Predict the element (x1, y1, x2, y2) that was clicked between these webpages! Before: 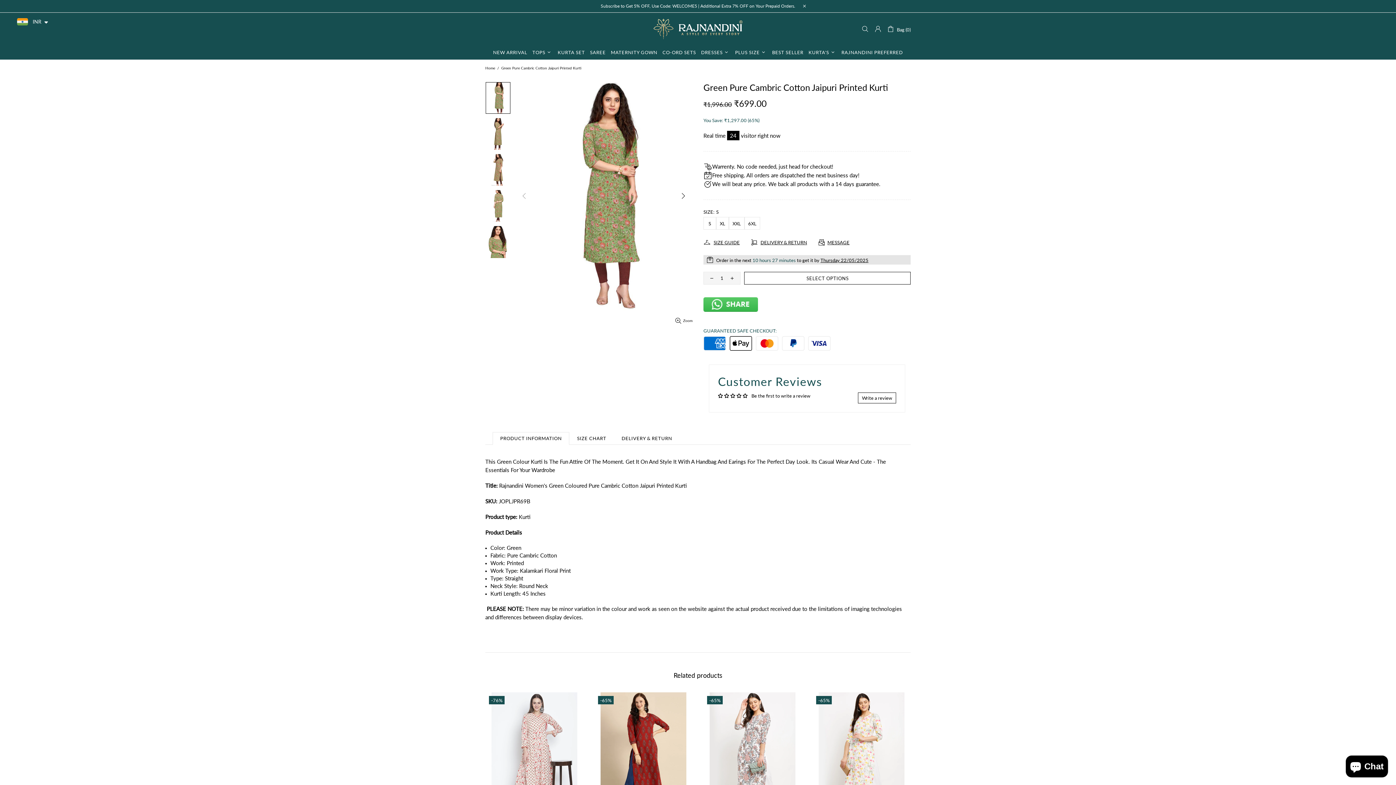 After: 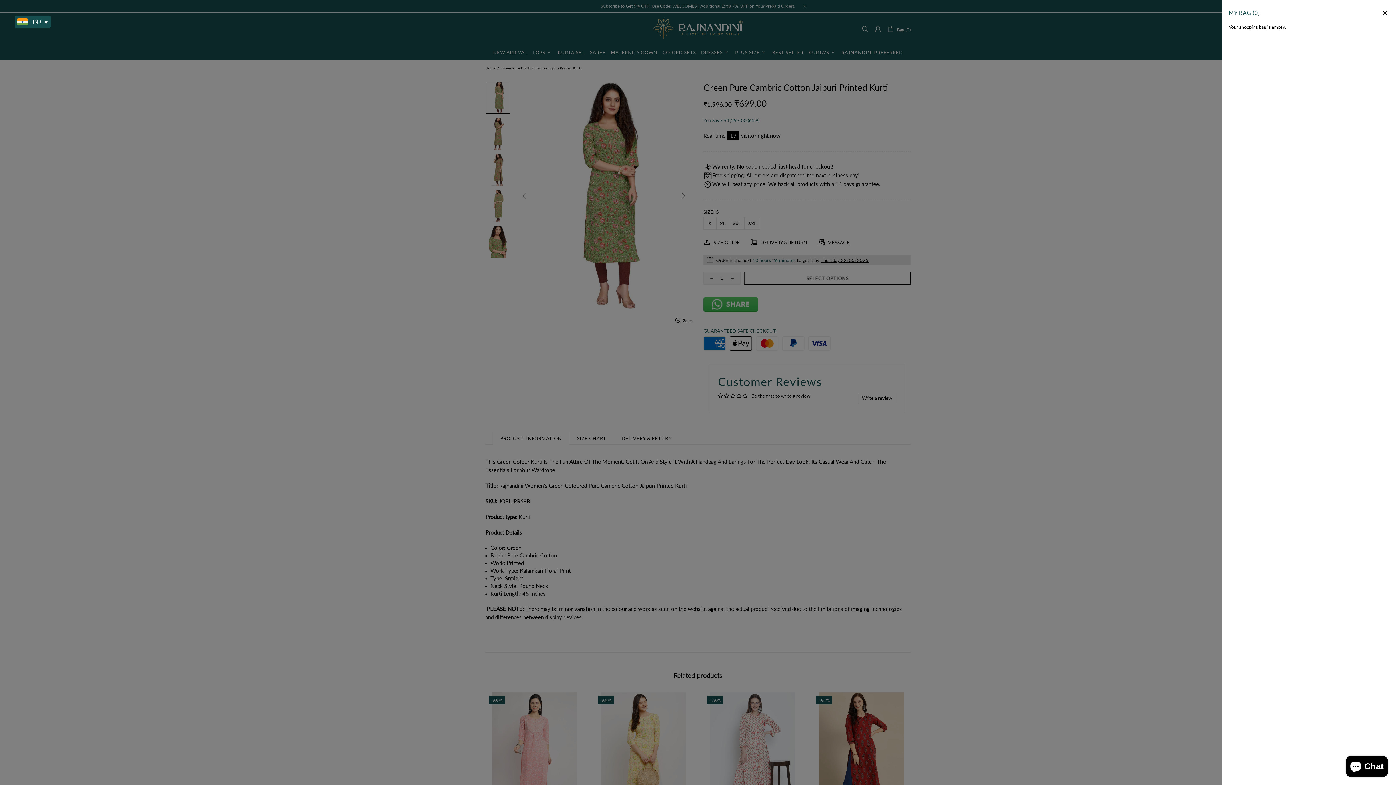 Action: label: Bag (0) bbox: (887, 24, 910, 33)